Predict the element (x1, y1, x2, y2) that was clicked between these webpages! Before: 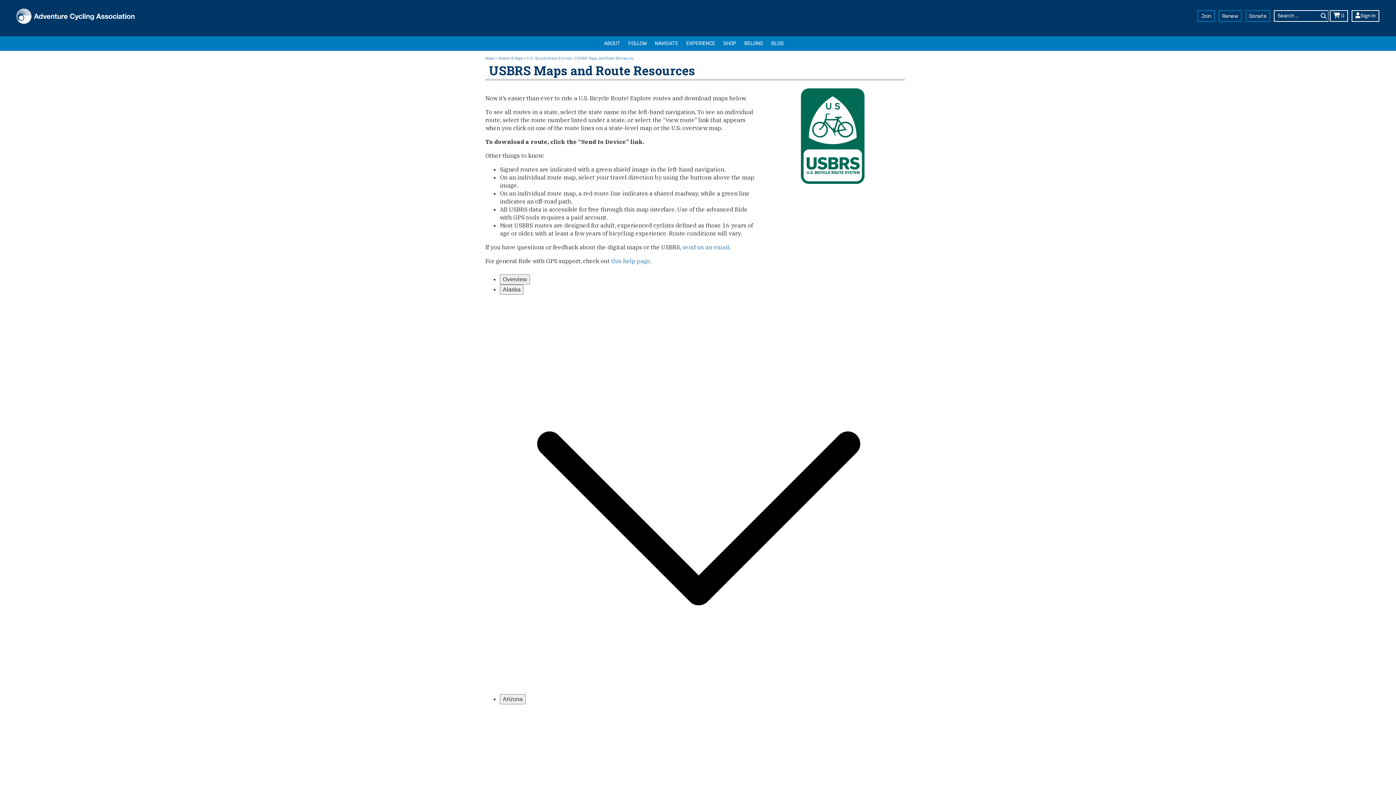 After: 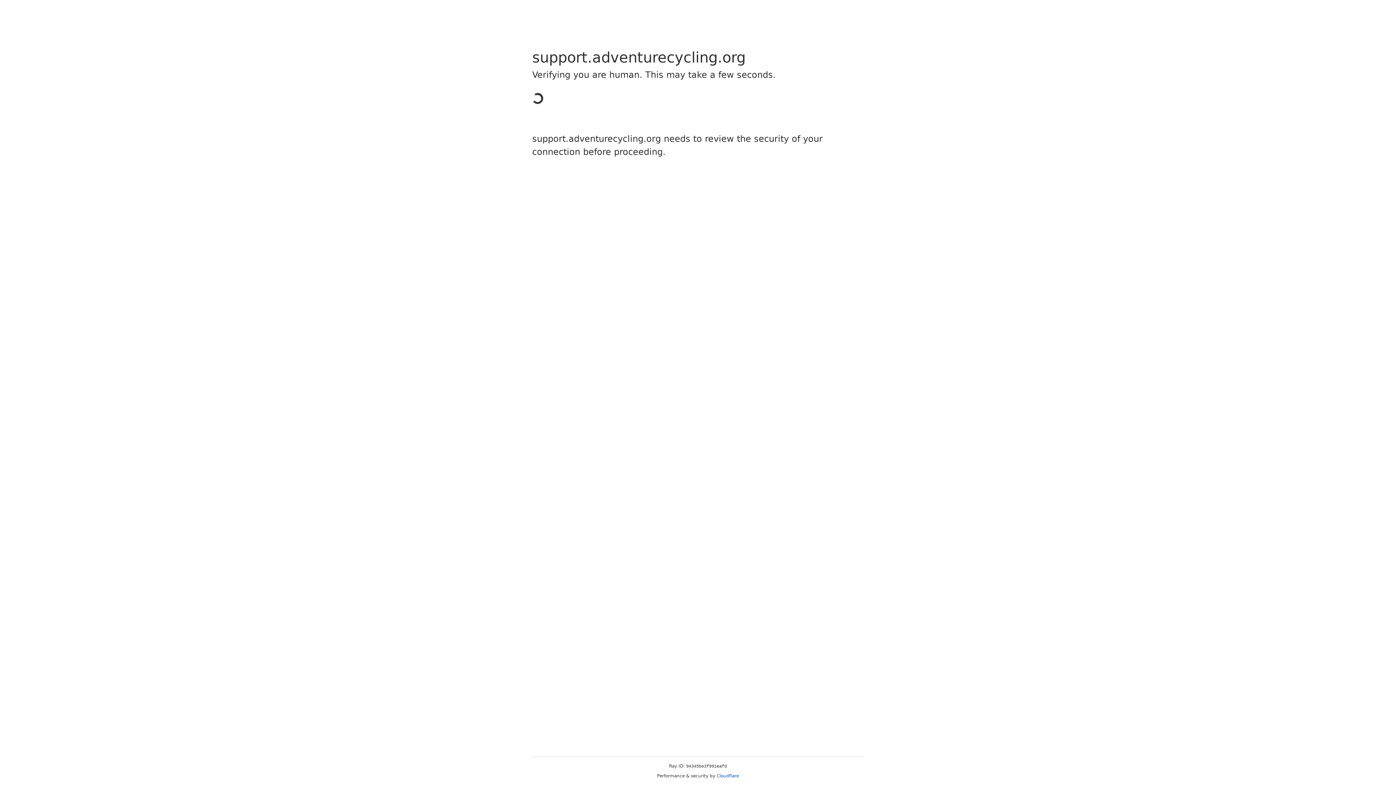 Action: label: Donate bbox: (1245, 10, 1270, 21)